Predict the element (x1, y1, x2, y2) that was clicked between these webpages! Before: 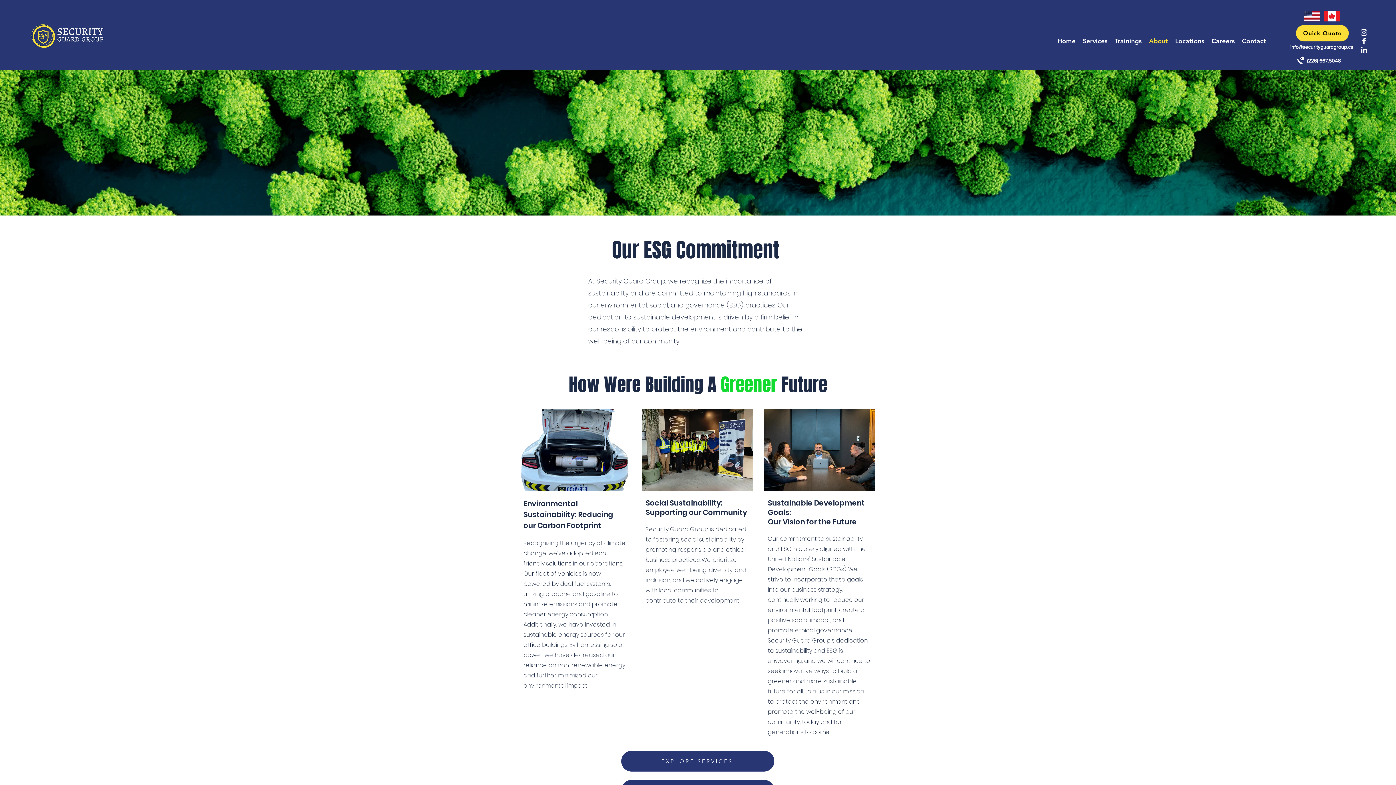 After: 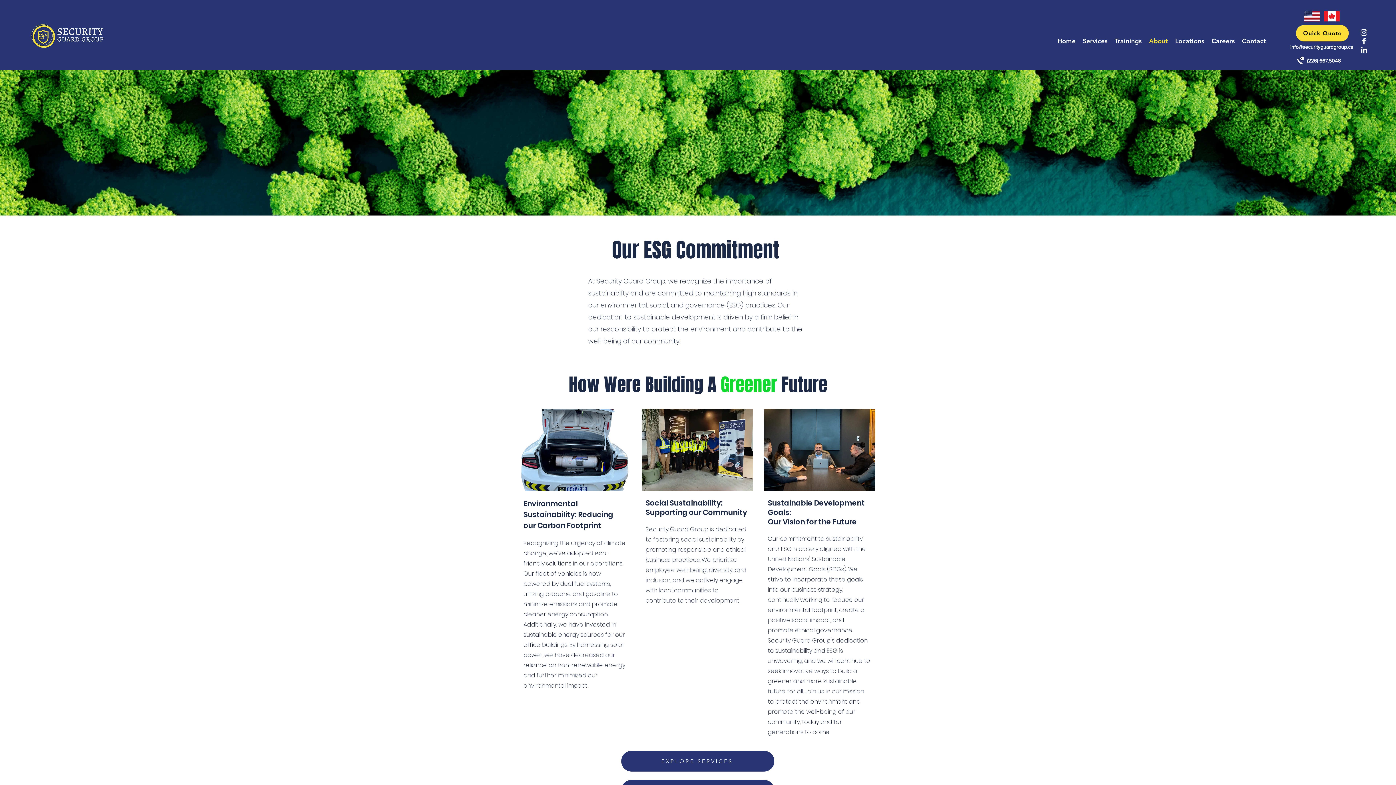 Action: label: Instagram page for Security Guard Group bbox: (1360, 28, 1368, 36)